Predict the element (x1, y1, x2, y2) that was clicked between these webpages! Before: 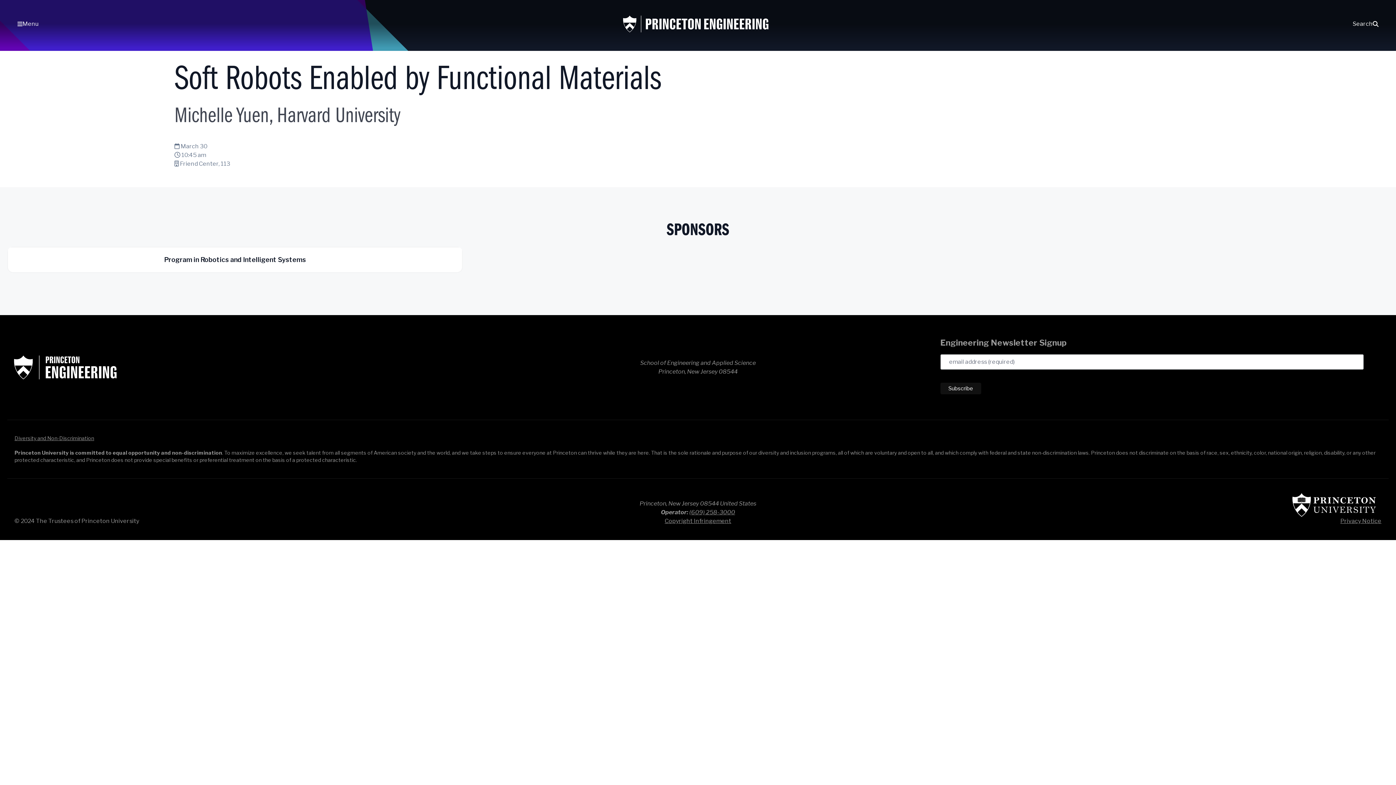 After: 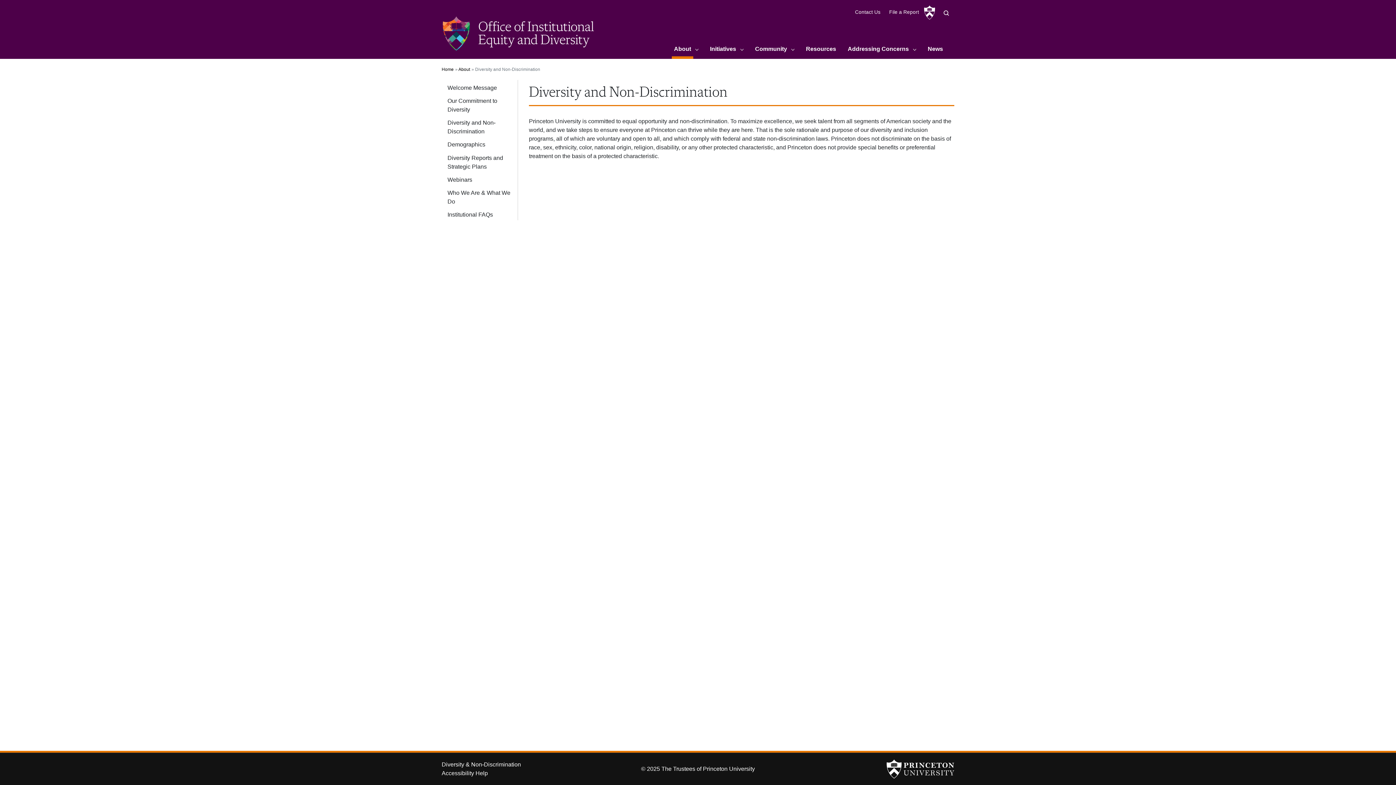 Action: label: Diversity and Non-Discrimination bbox: (14, 435, 94, 441)